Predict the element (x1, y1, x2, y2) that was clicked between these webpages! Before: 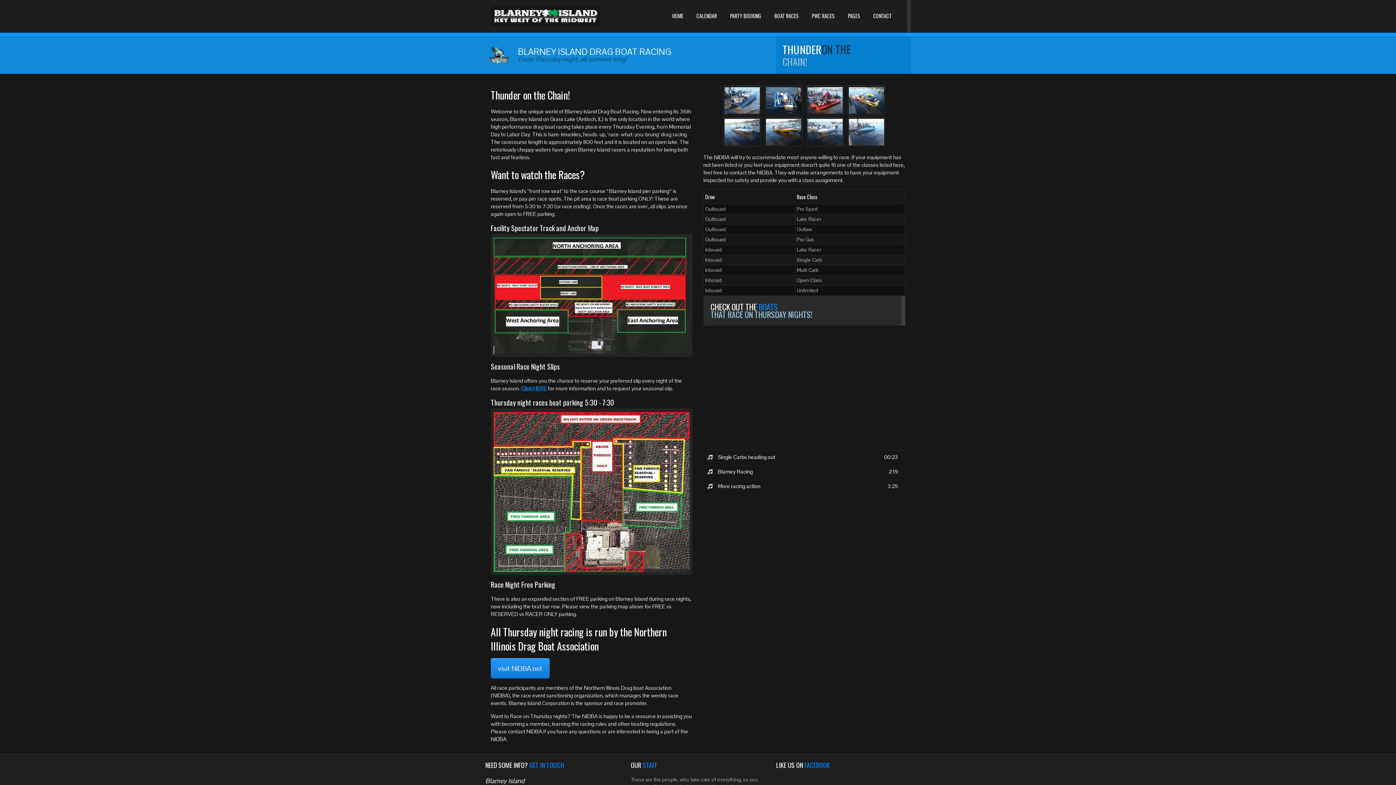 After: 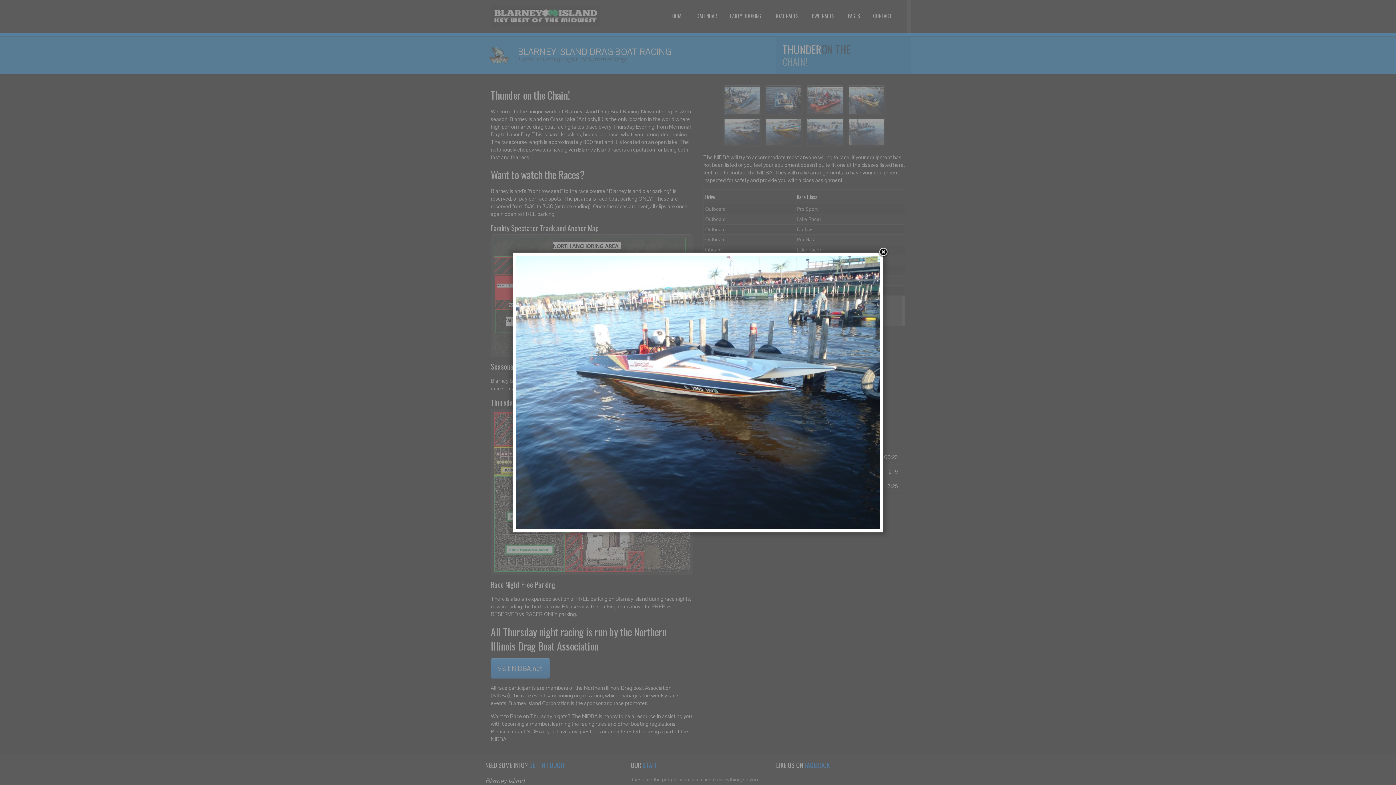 Action: bbox: (724, 118, 759, 145)